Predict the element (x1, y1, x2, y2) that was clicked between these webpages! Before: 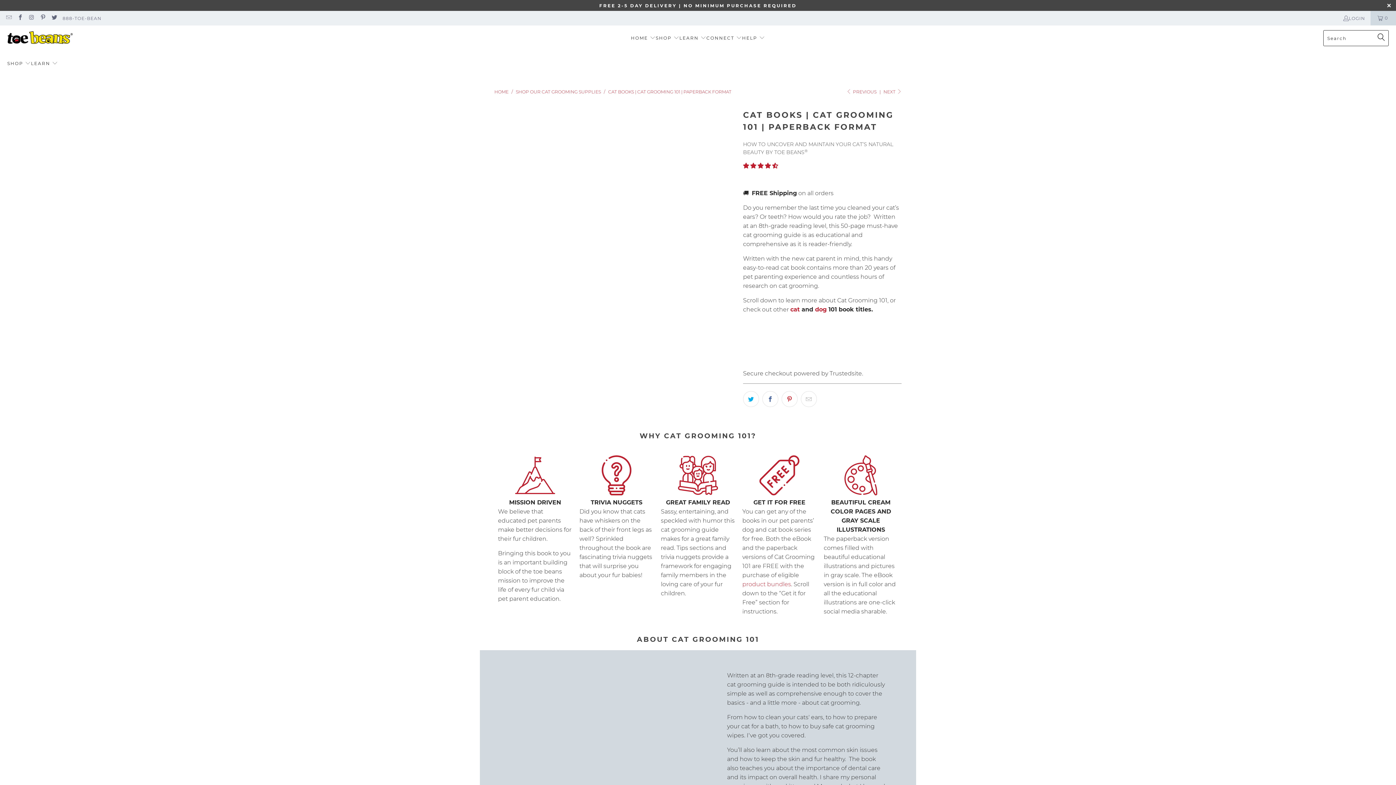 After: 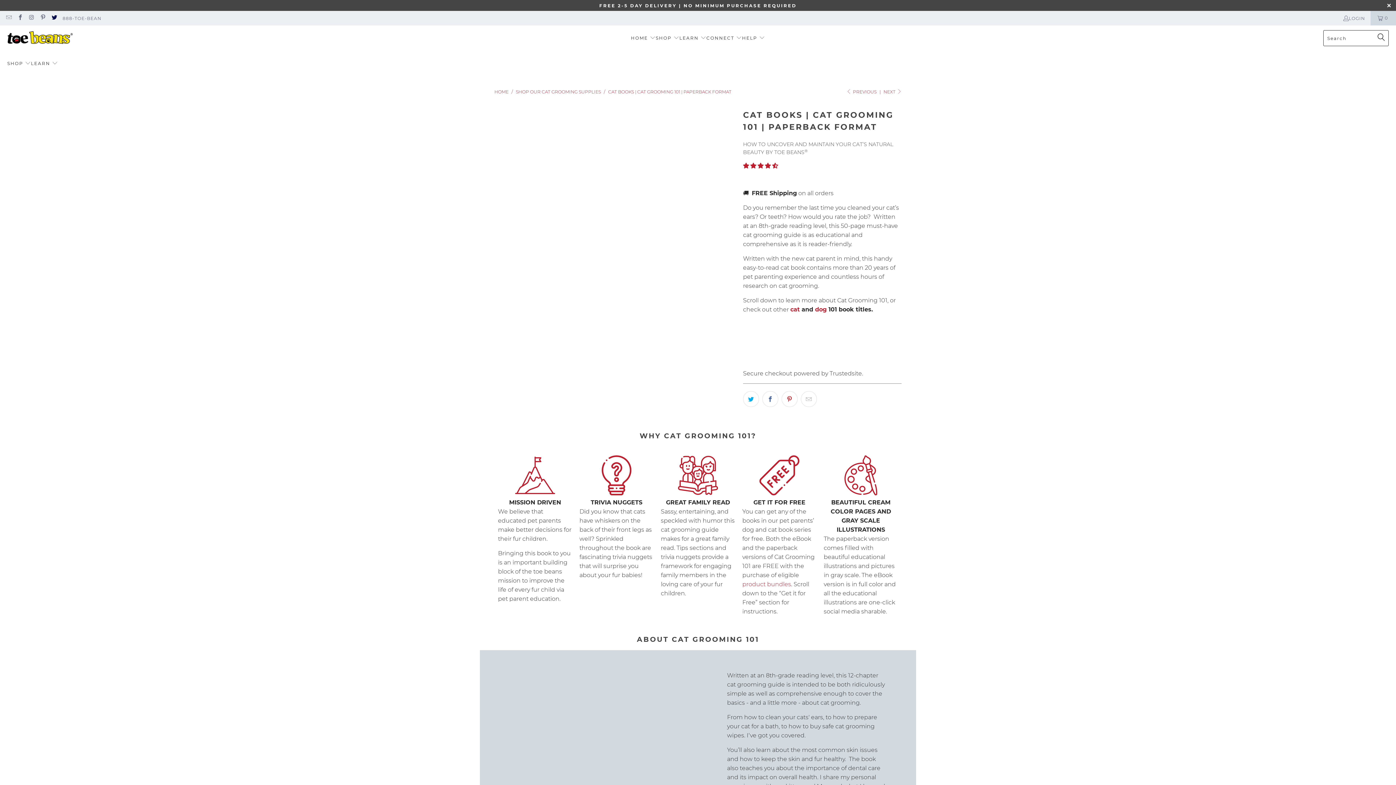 Action: bbox: (50, 15, 57, 20)